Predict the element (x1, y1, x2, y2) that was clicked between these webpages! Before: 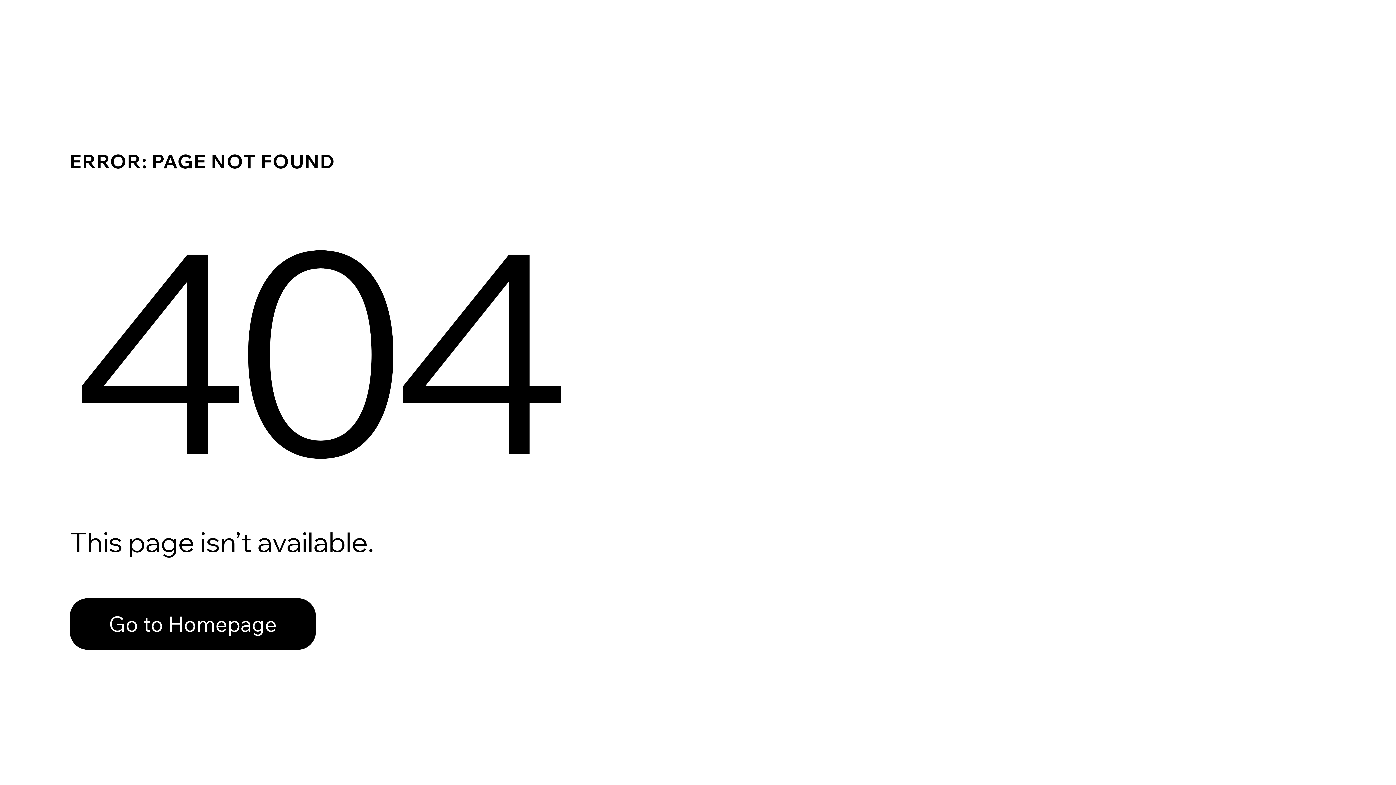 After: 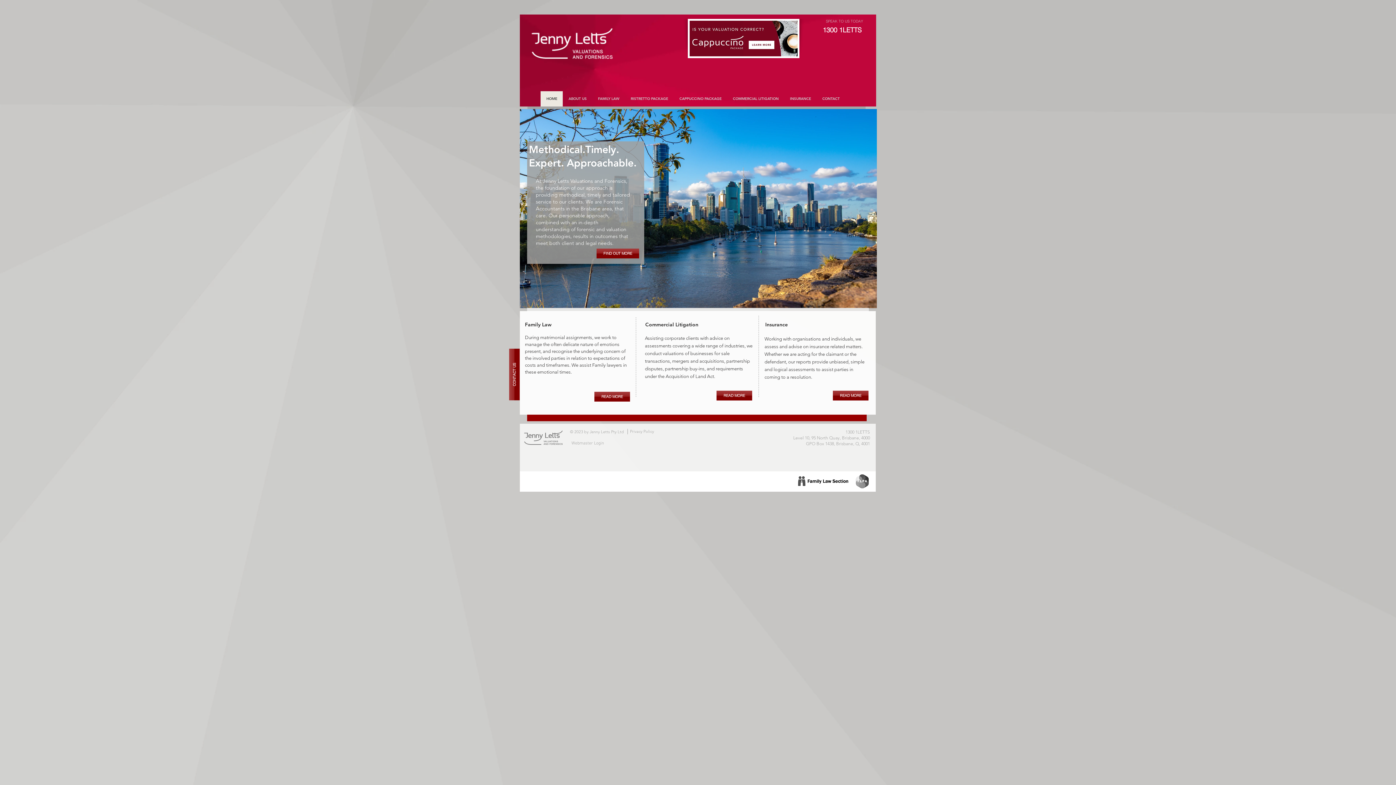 Action: bbox: (69, 598, 316, 650) label: Go to Homepage